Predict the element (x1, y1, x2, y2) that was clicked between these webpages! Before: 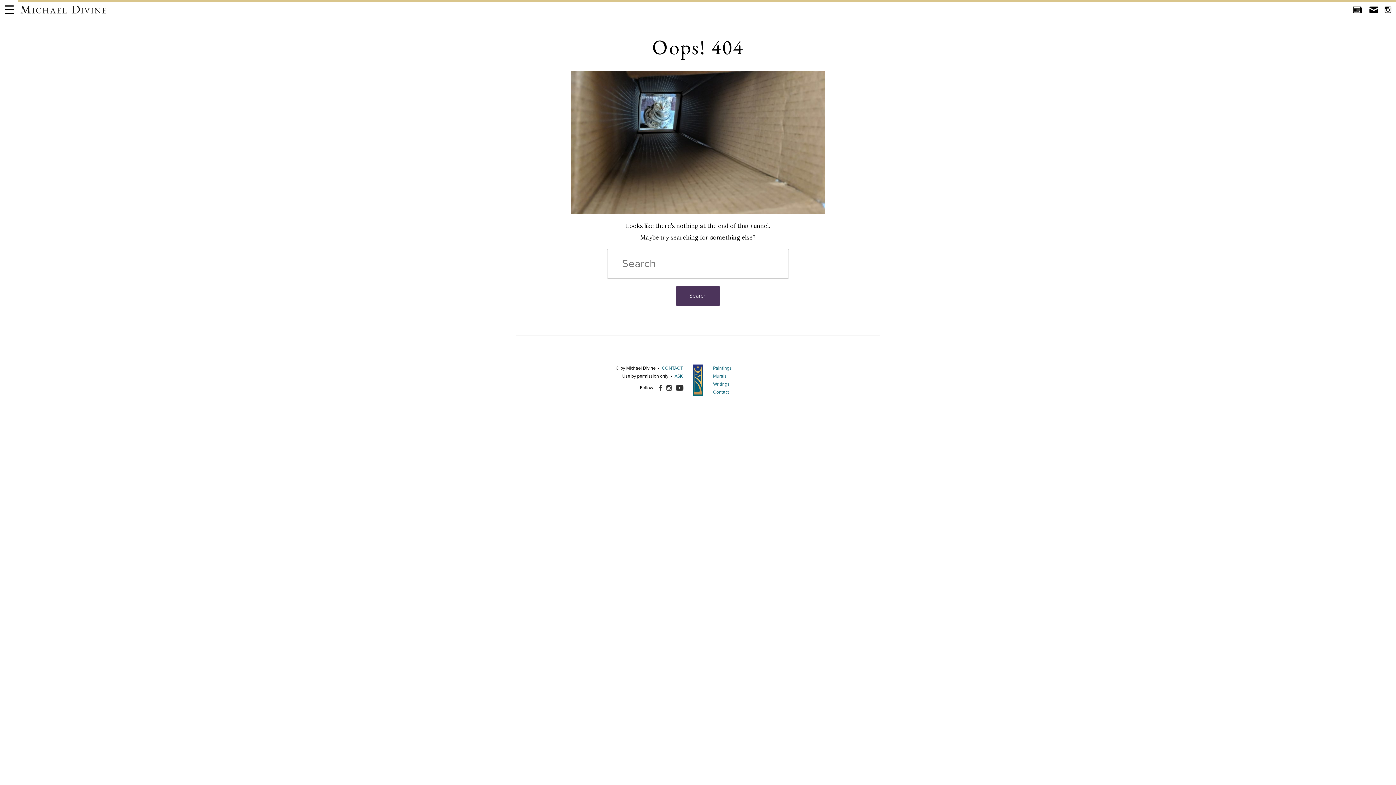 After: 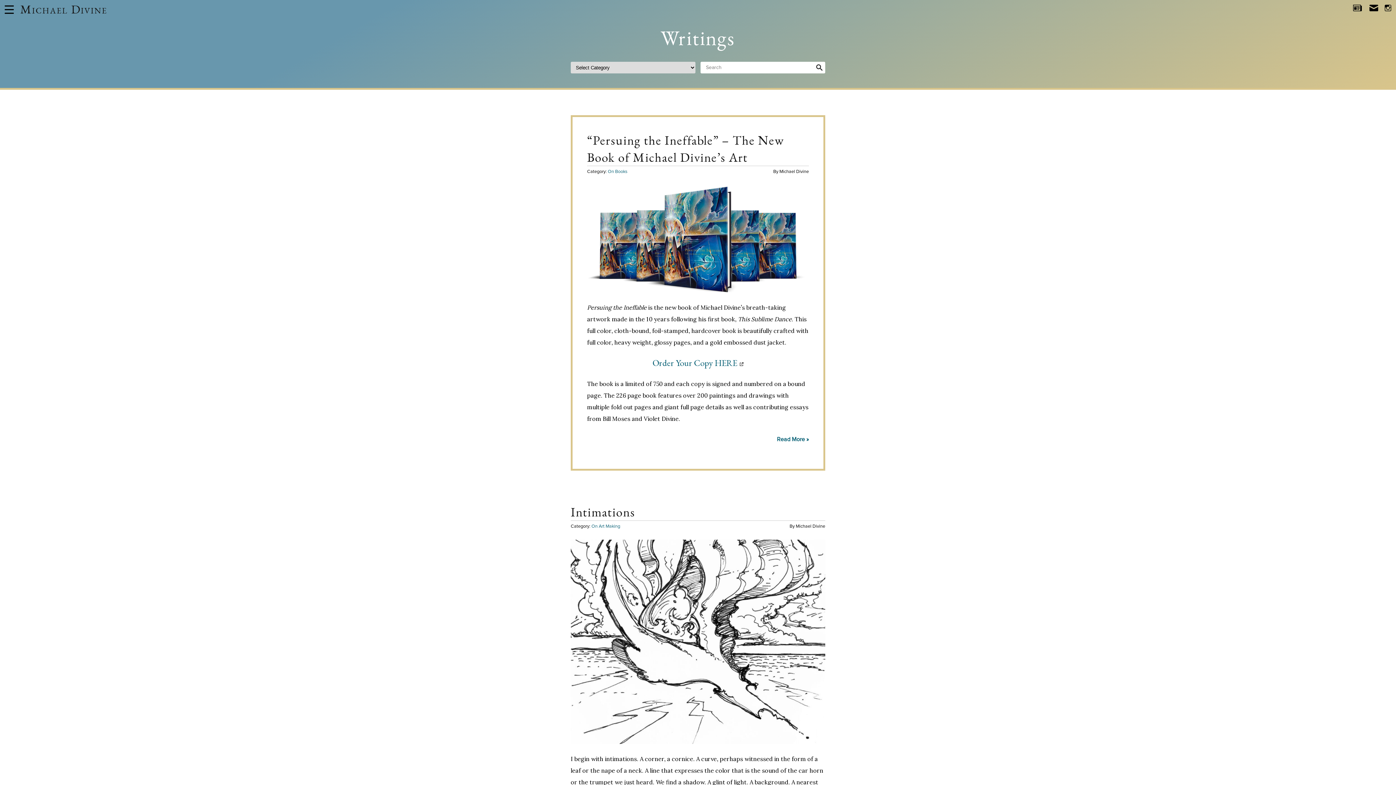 Action: bbox: (713, 382, 729, 386) label: Writings